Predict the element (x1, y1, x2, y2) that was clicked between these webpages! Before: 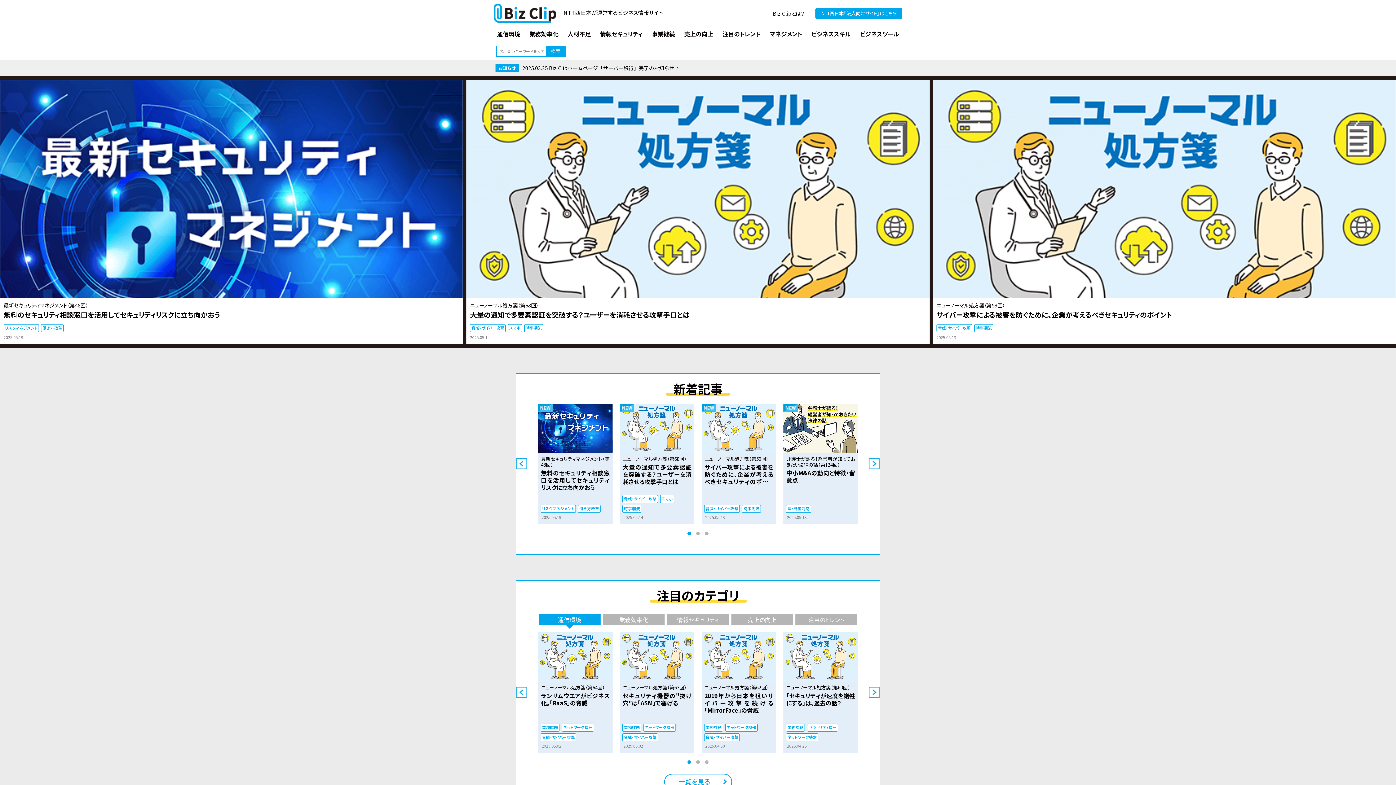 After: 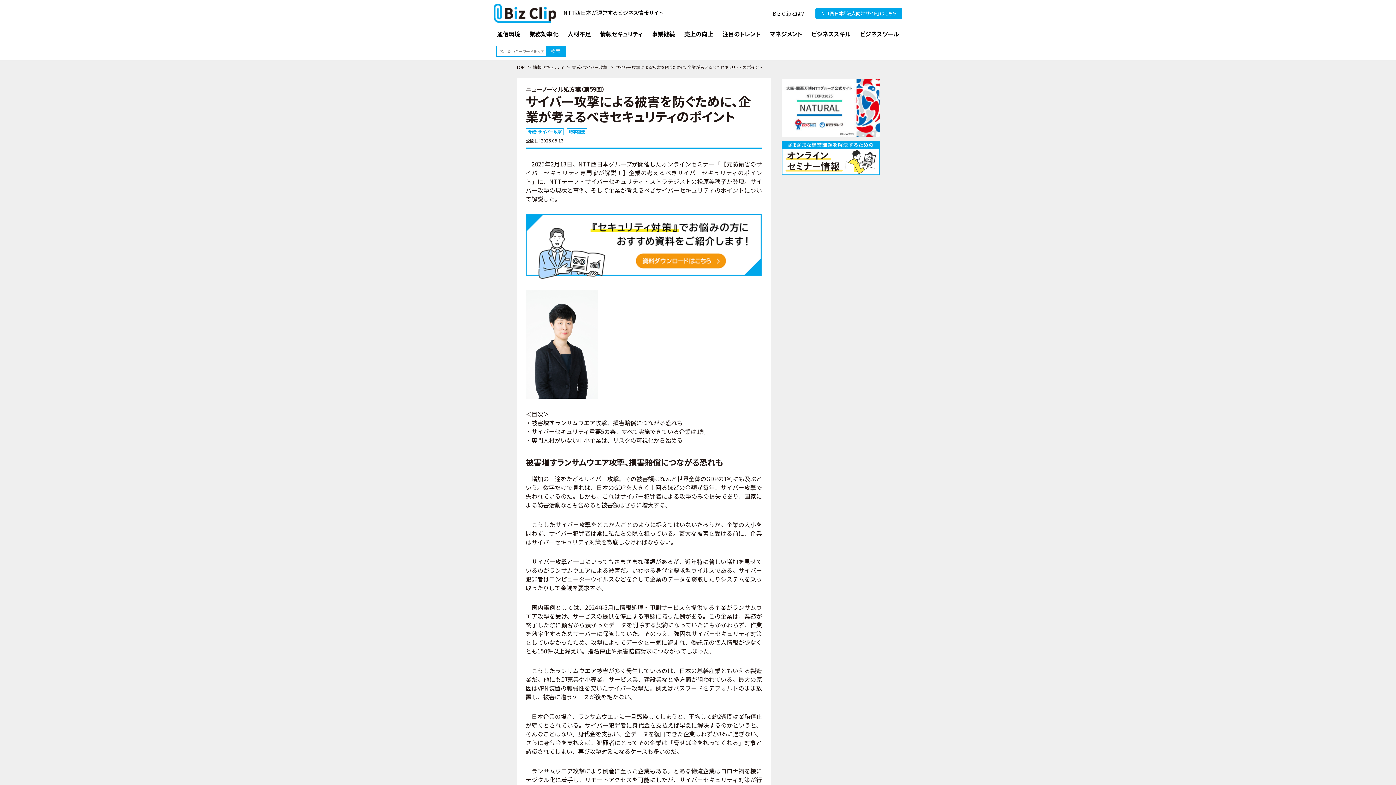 Action: bbox: (933, 79, 1396, 344)